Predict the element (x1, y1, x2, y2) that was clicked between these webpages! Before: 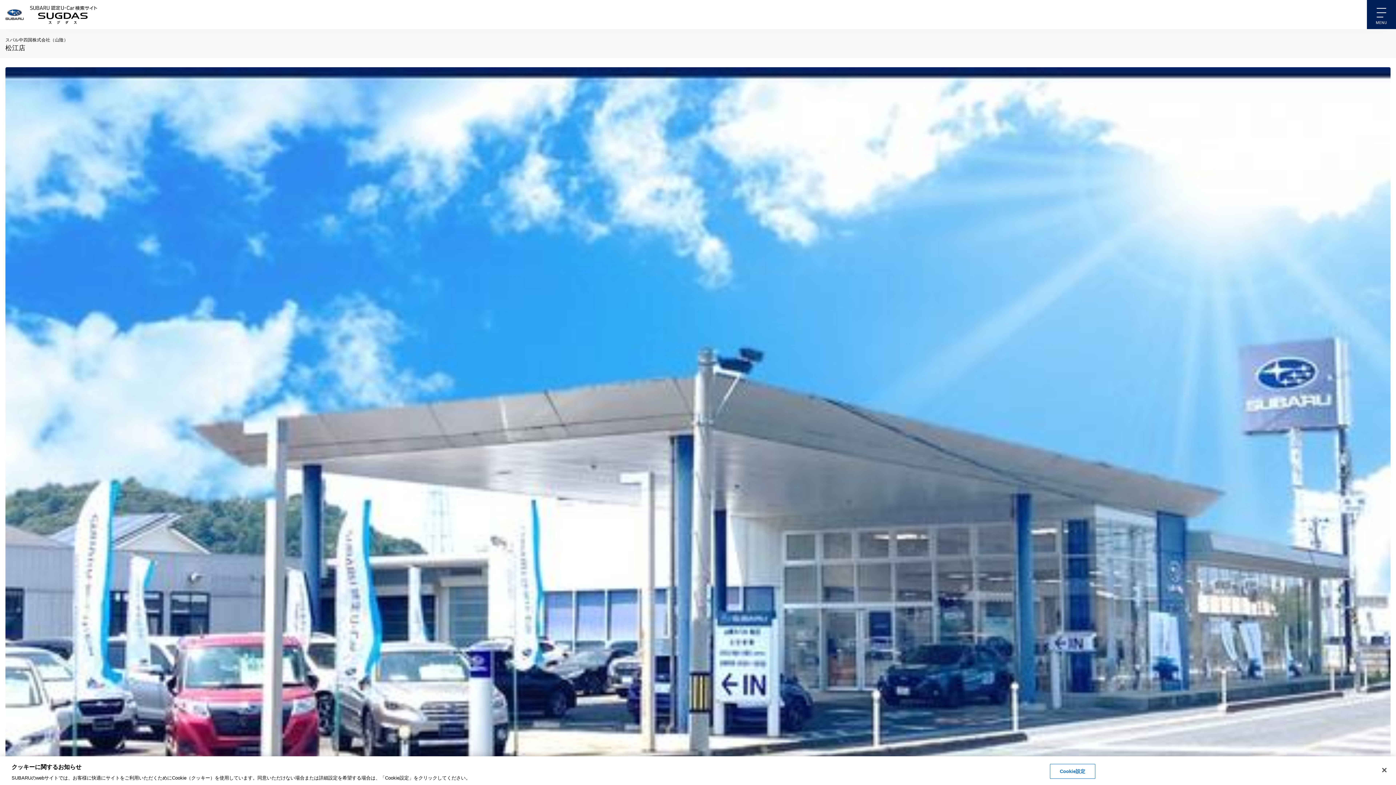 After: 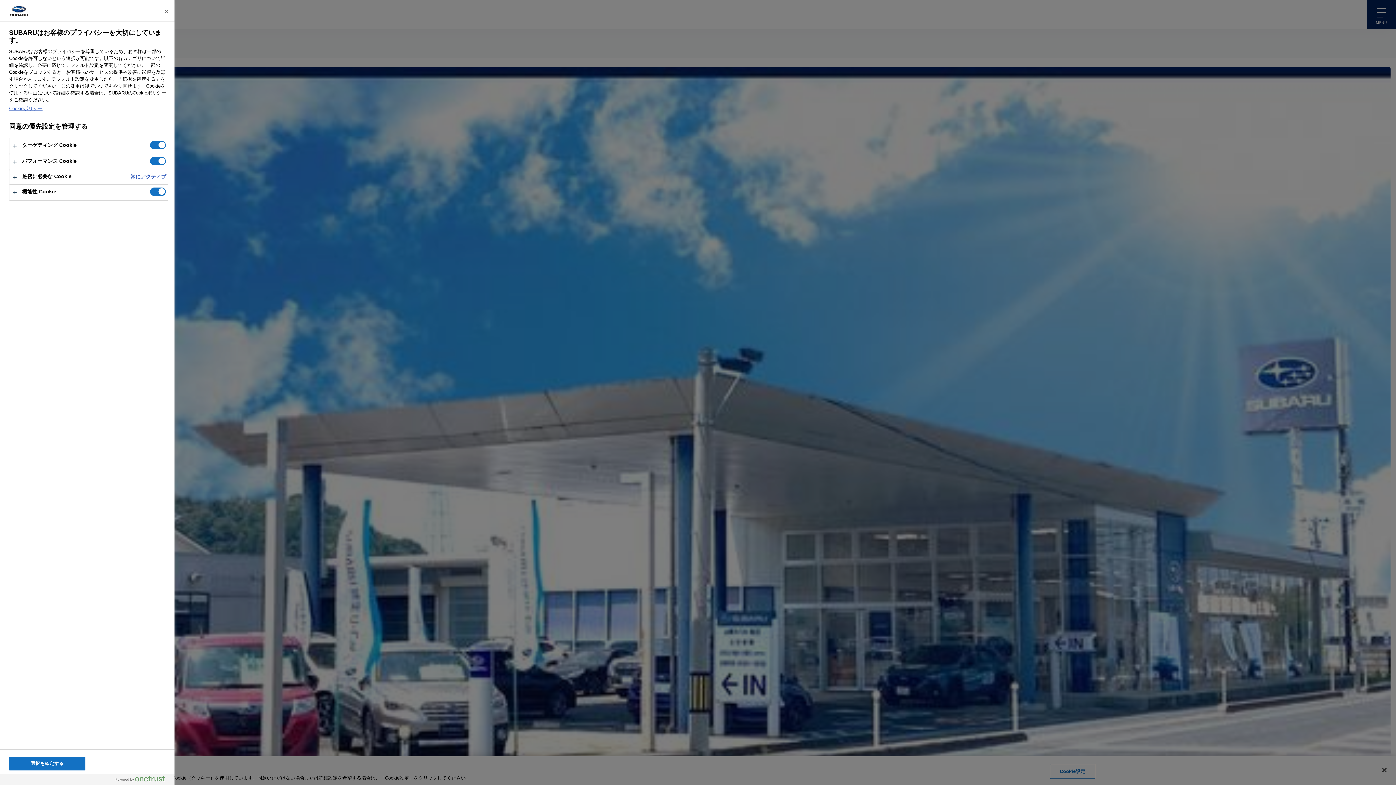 Action: label: Cookie設定 bbox: (1050, 771, 1095, 786)